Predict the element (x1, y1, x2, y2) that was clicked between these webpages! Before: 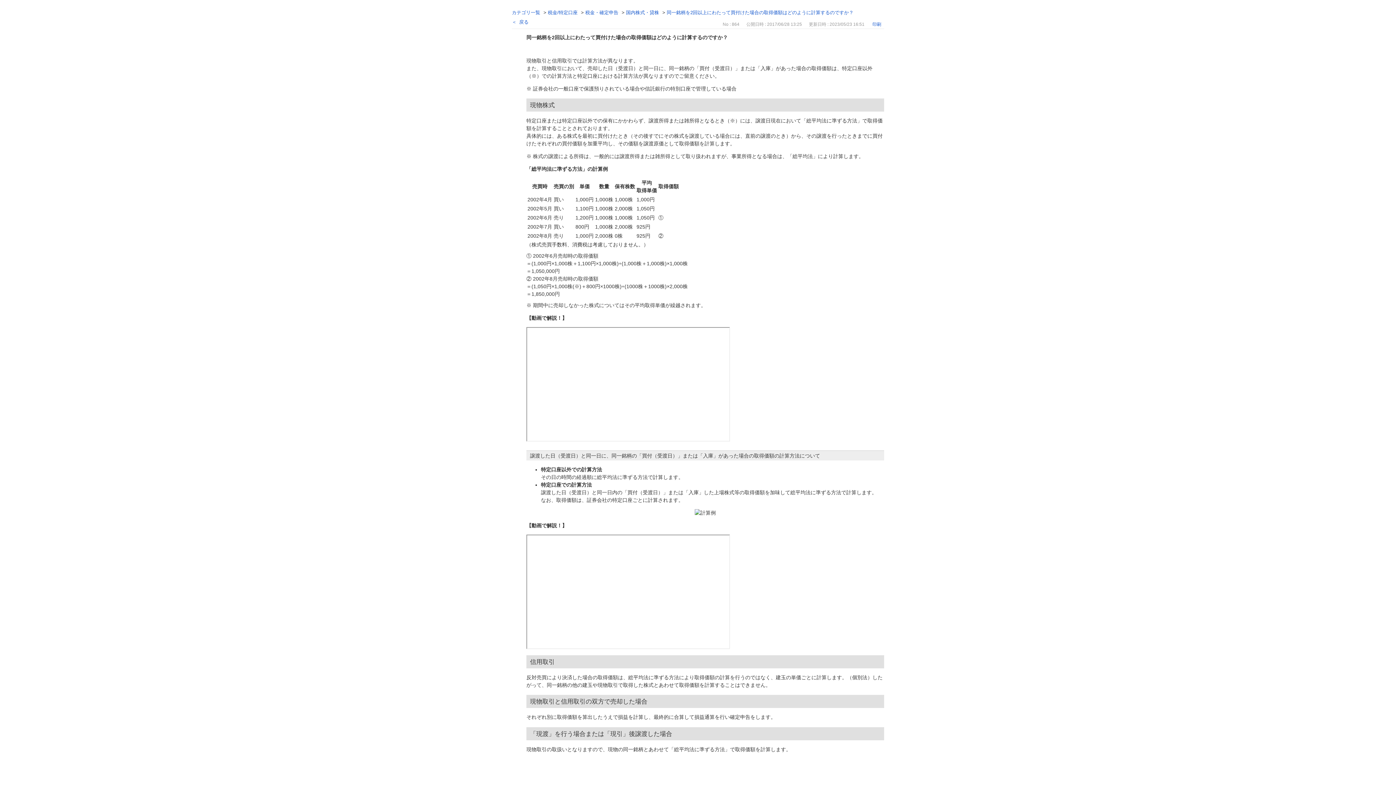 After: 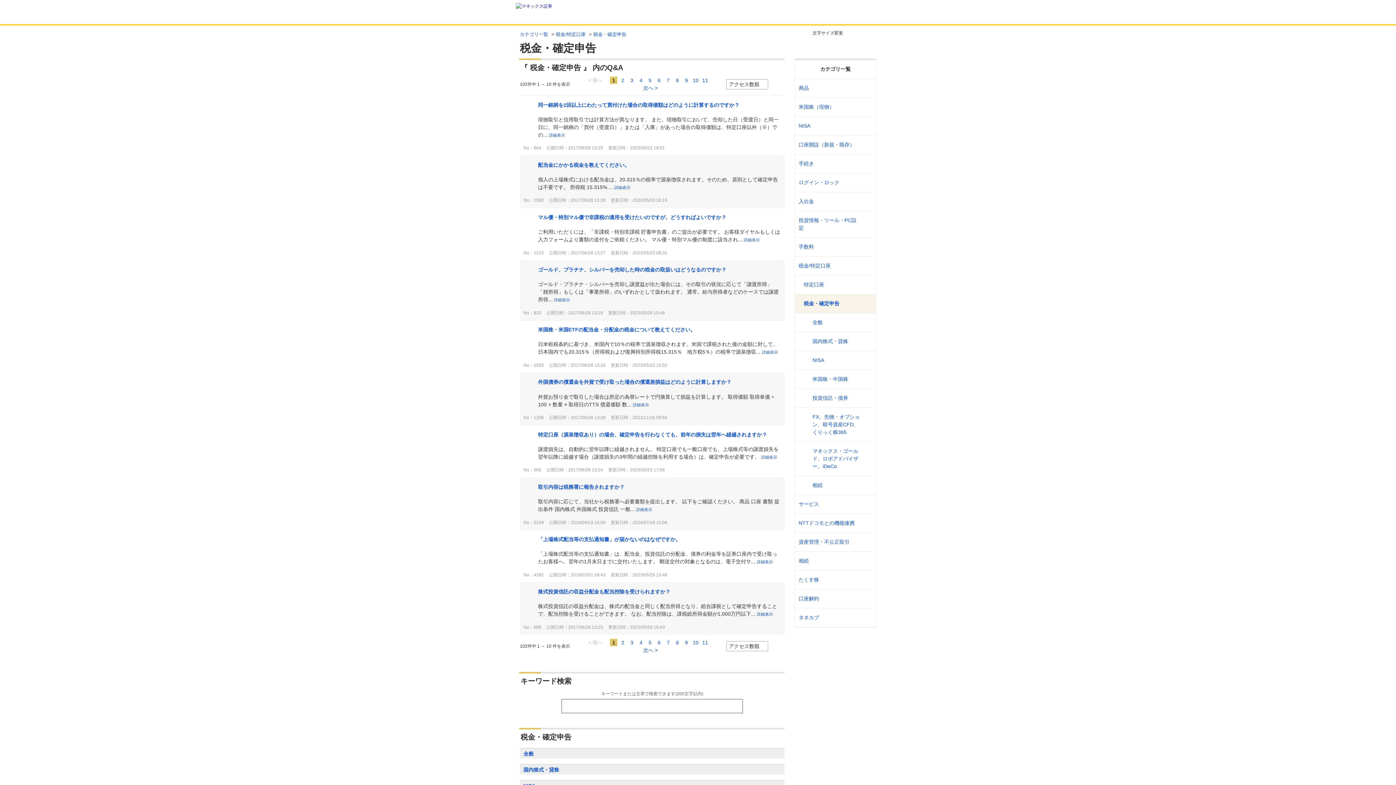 Action: bbox: (585, 9, 618, 15) label: 税金・確定申告